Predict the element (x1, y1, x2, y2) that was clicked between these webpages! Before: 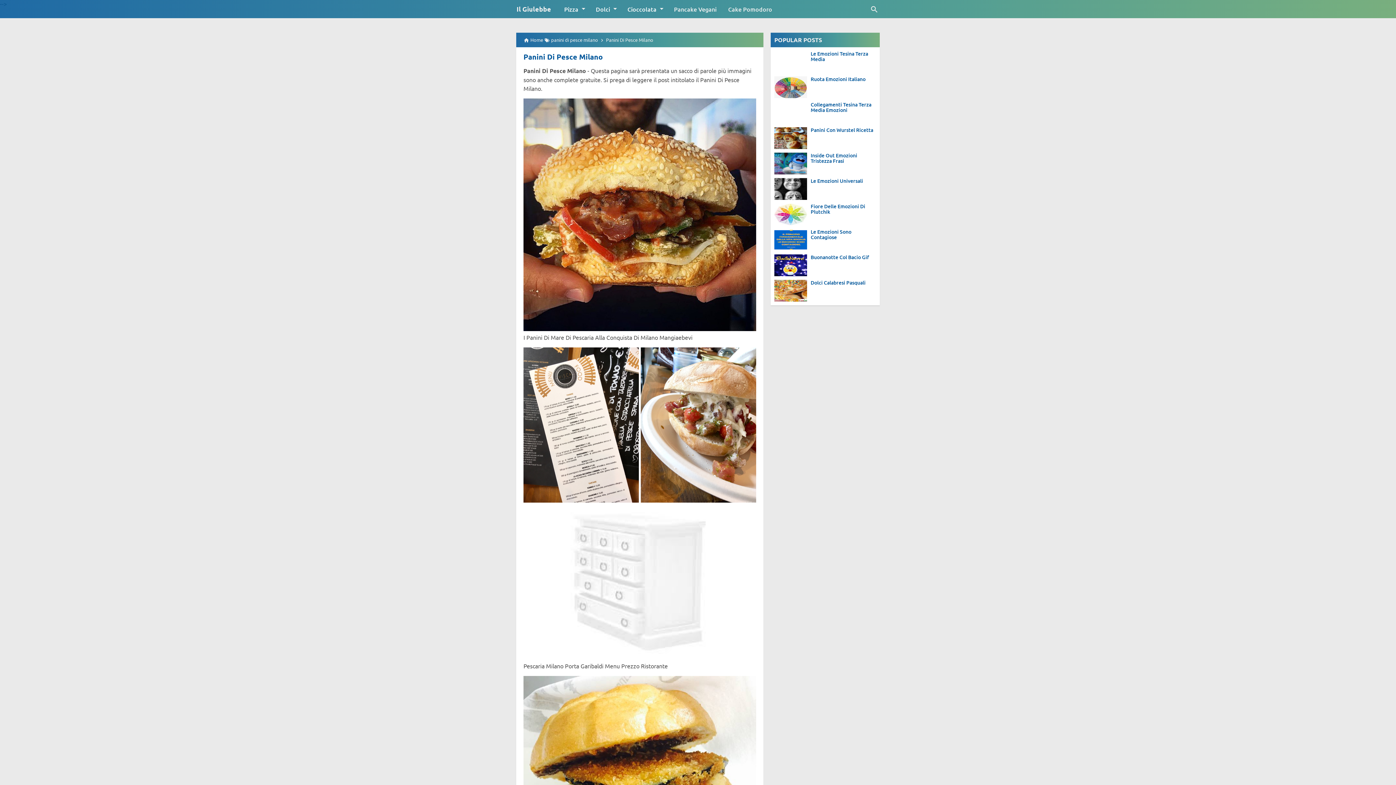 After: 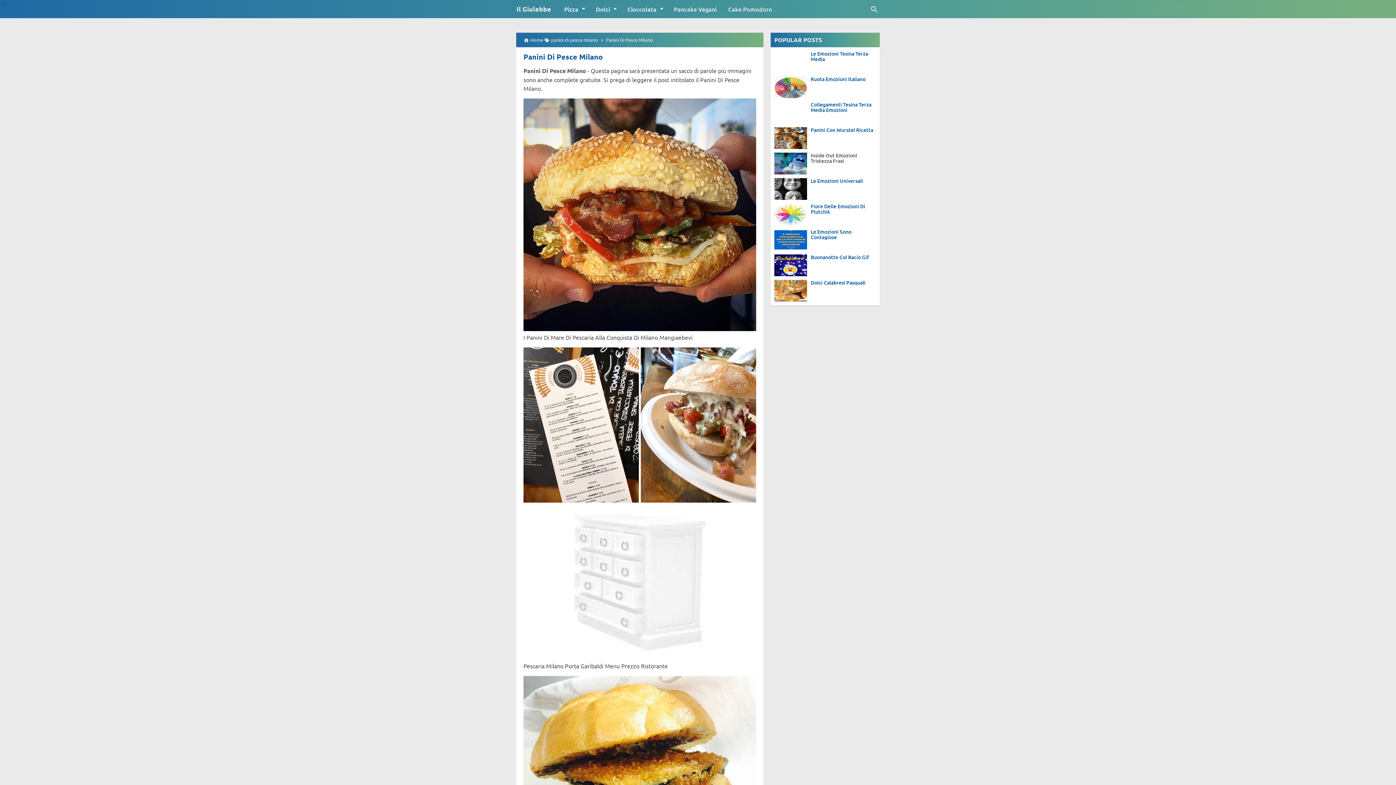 Action: bbox: (774, 152, 807, 174)